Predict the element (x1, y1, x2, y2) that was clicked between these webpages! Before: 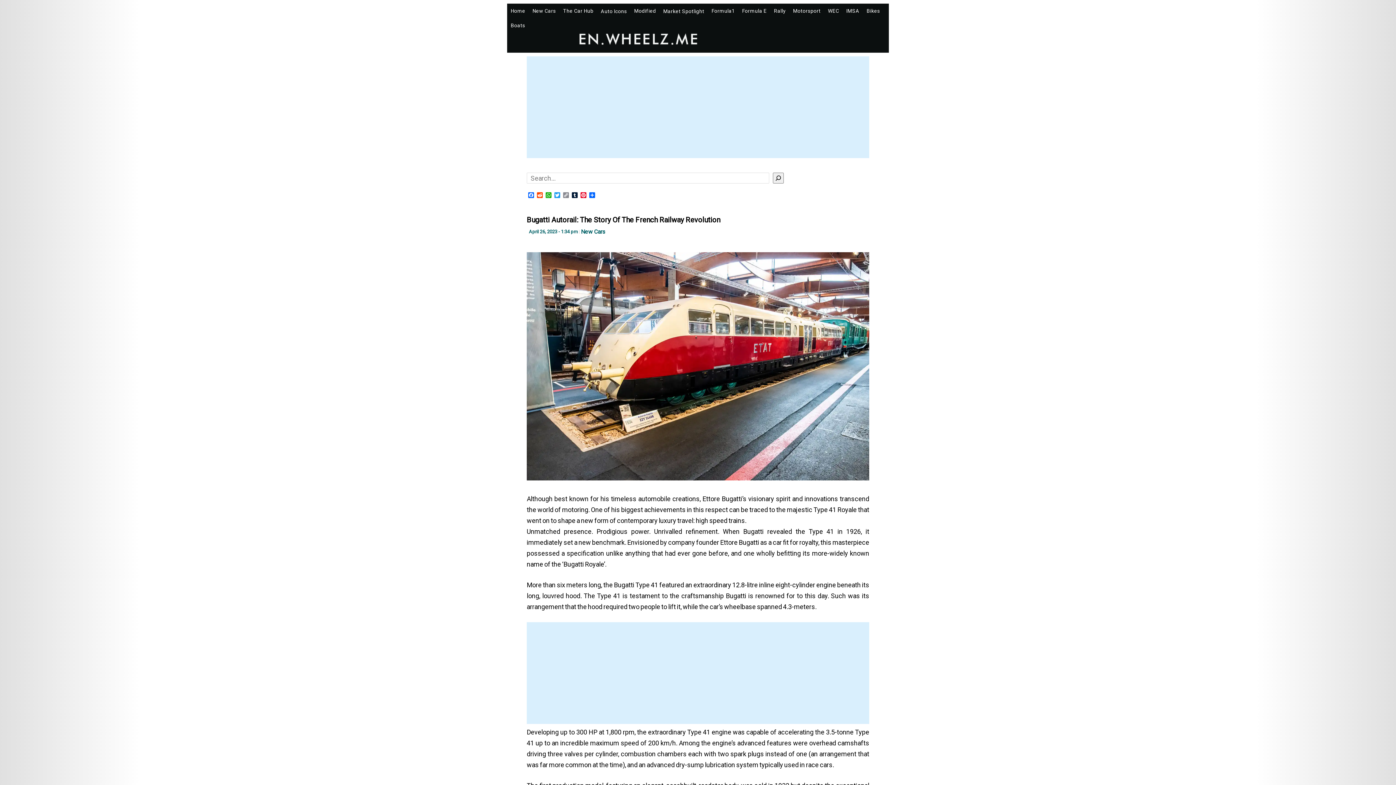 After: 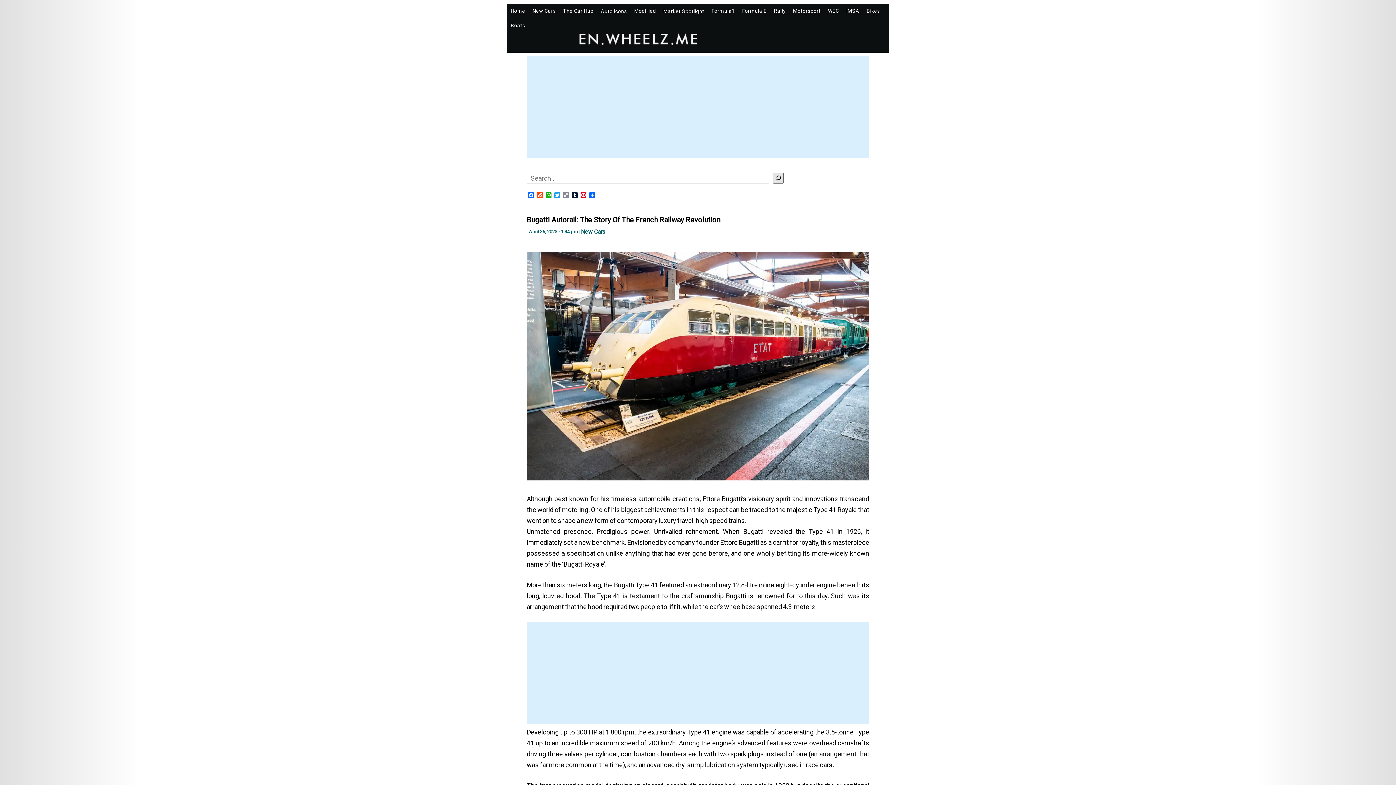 Action: bbox: (772, 172, 783, 183) label: Search